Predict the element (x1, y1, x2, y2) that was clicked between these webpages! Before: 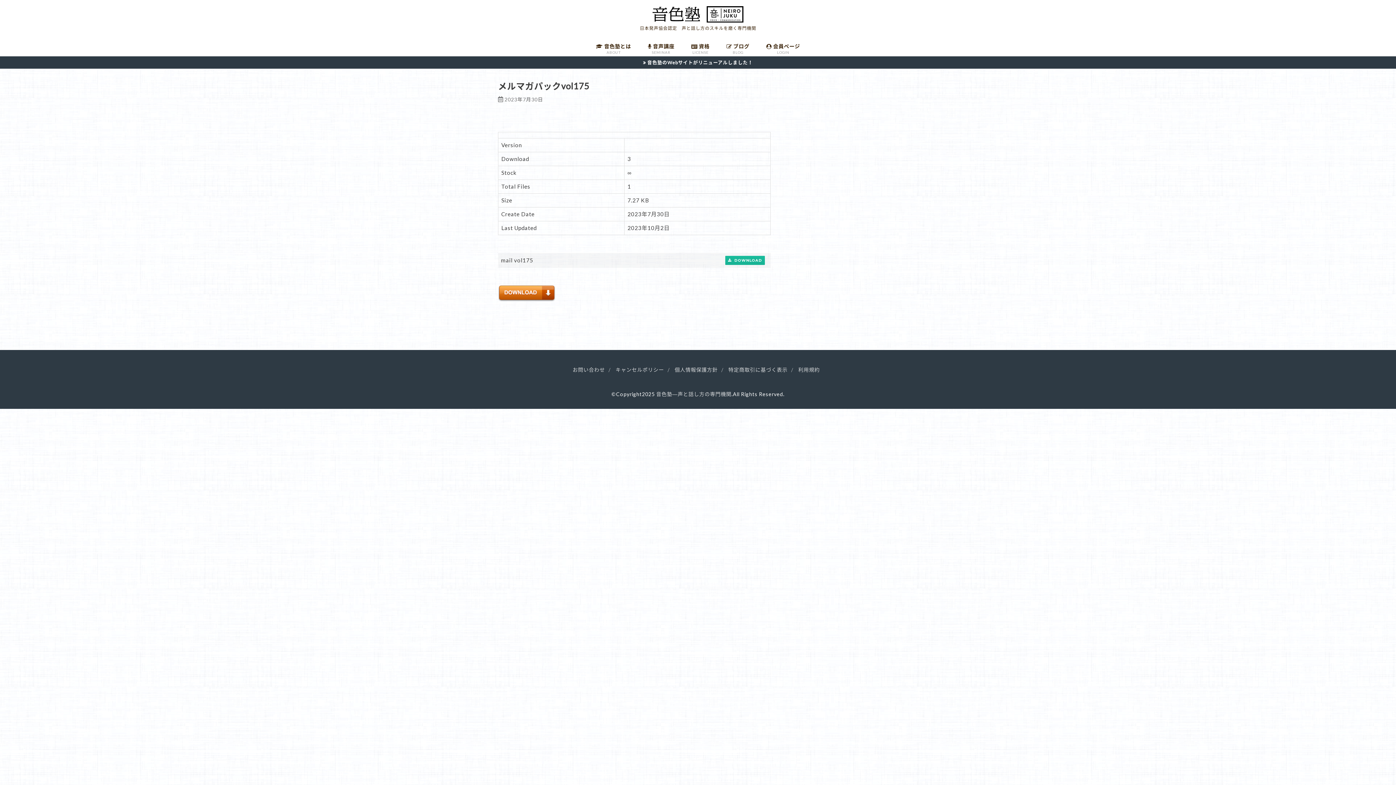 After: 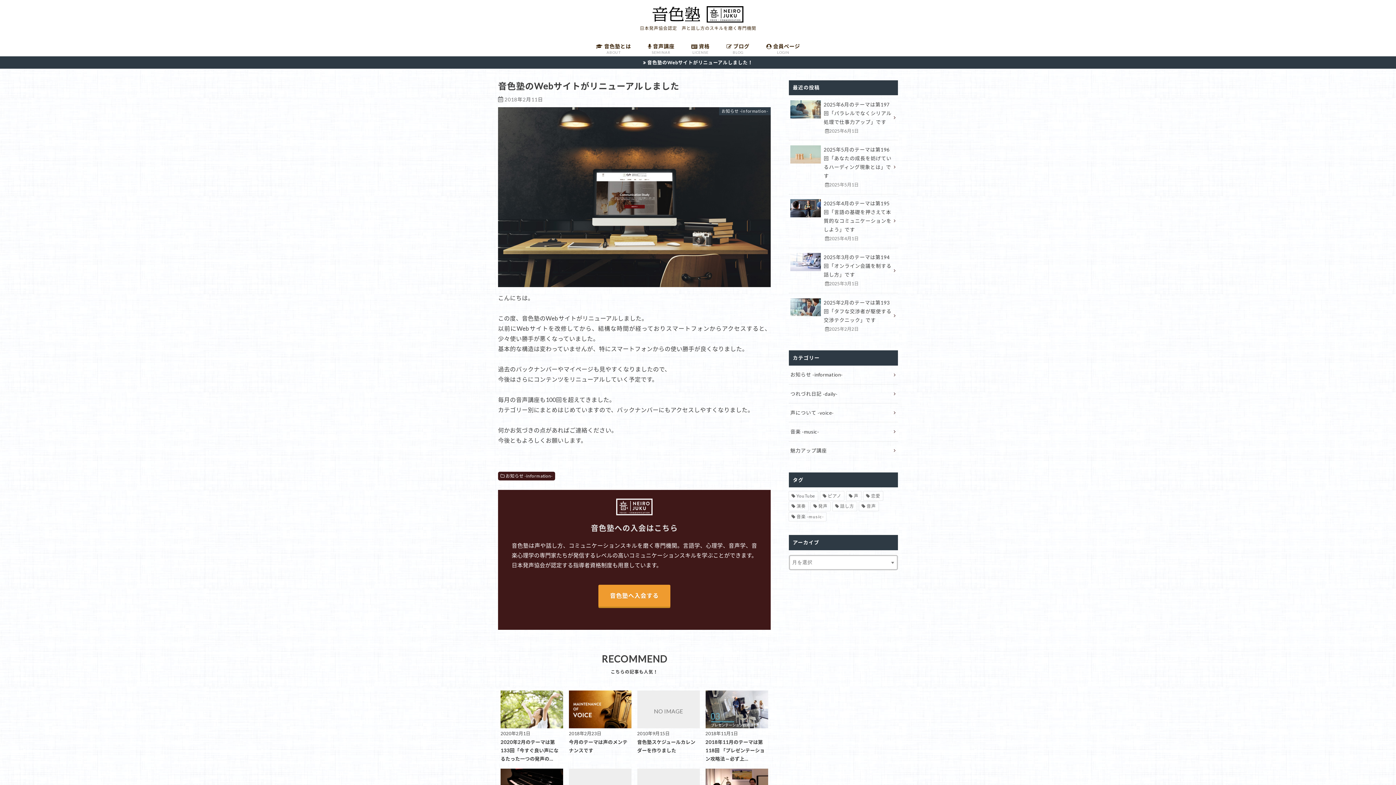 Action: bbox: (0, 56, 1396, 68) label: 音色塾のWebサイトがリニューアルしました！